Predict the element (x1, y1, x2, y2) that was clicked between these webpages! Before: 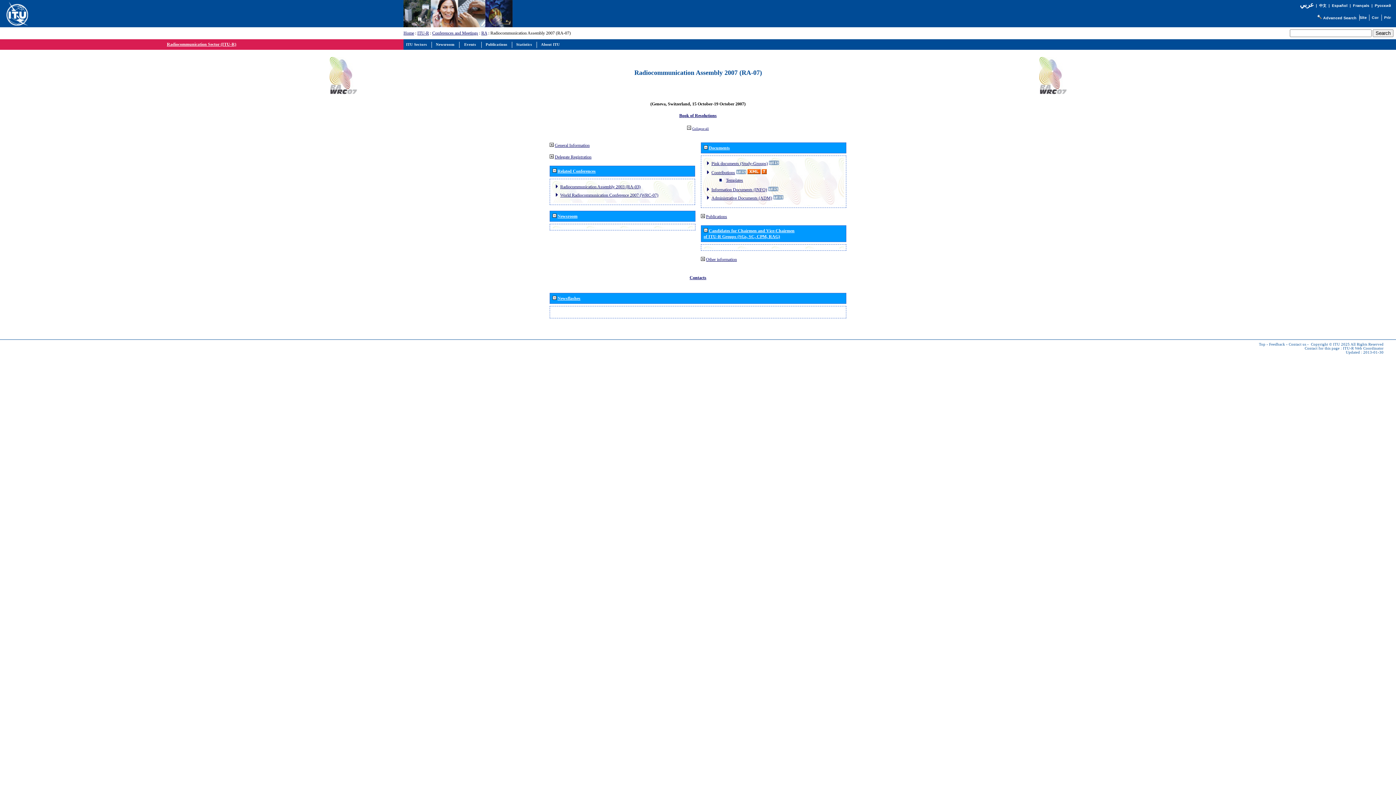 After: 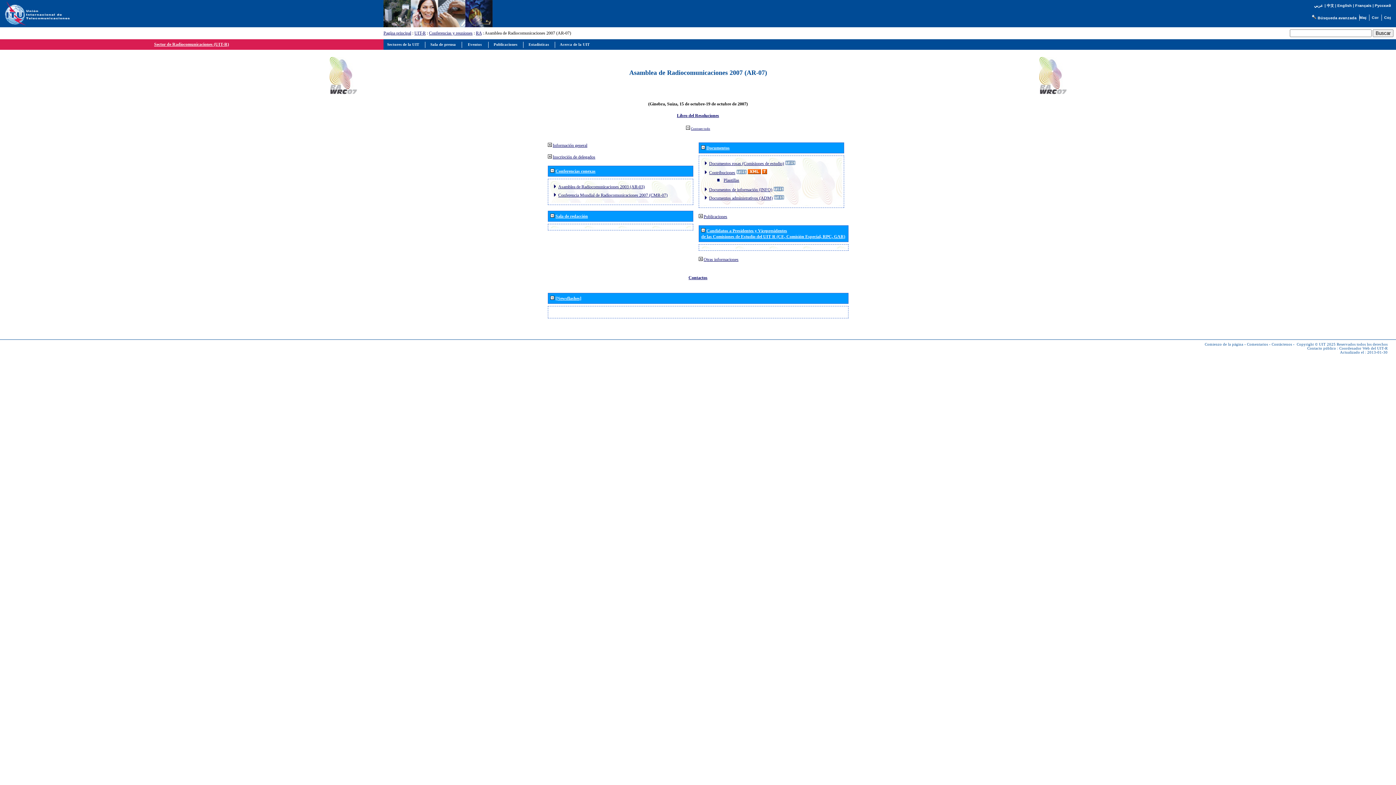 Action: bbox: (1332, 3, 1347, 7) label: Español